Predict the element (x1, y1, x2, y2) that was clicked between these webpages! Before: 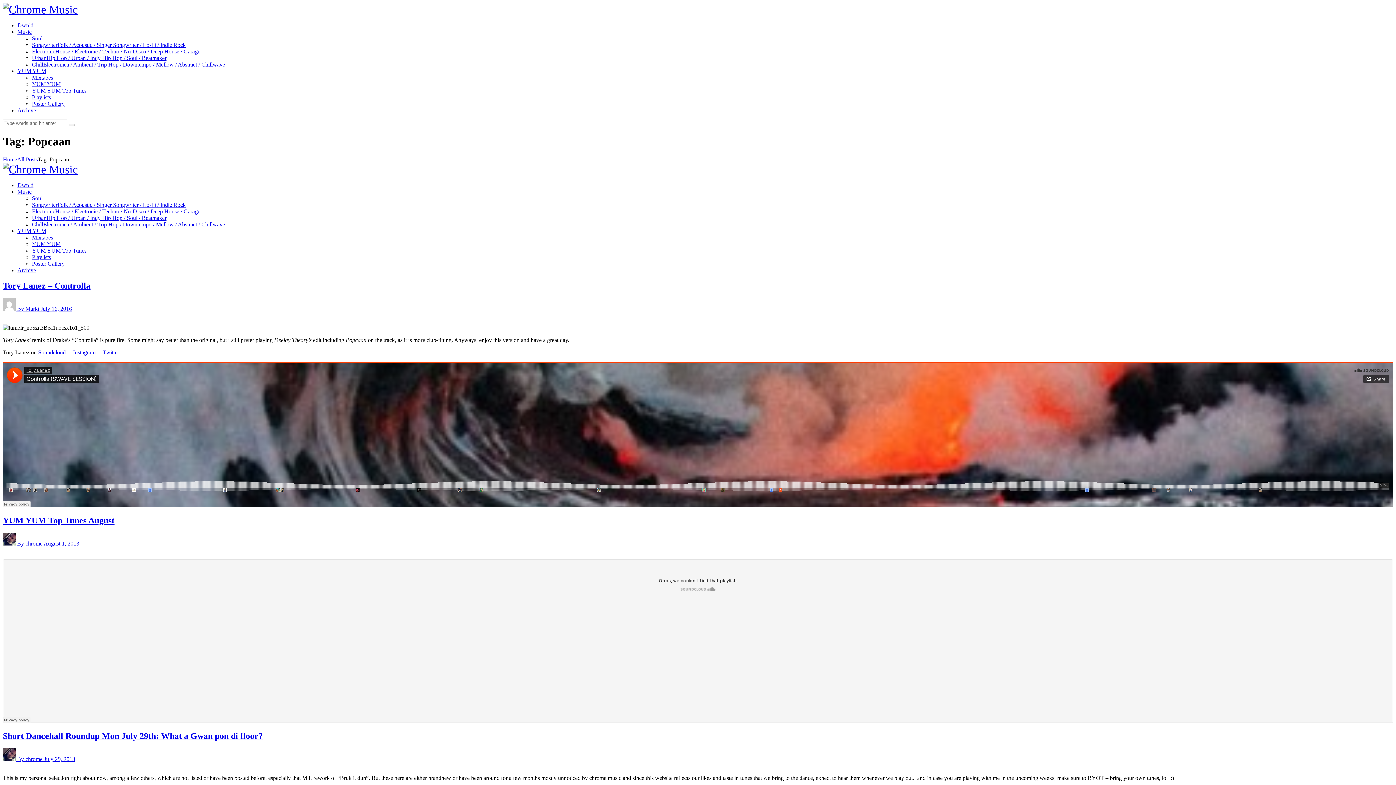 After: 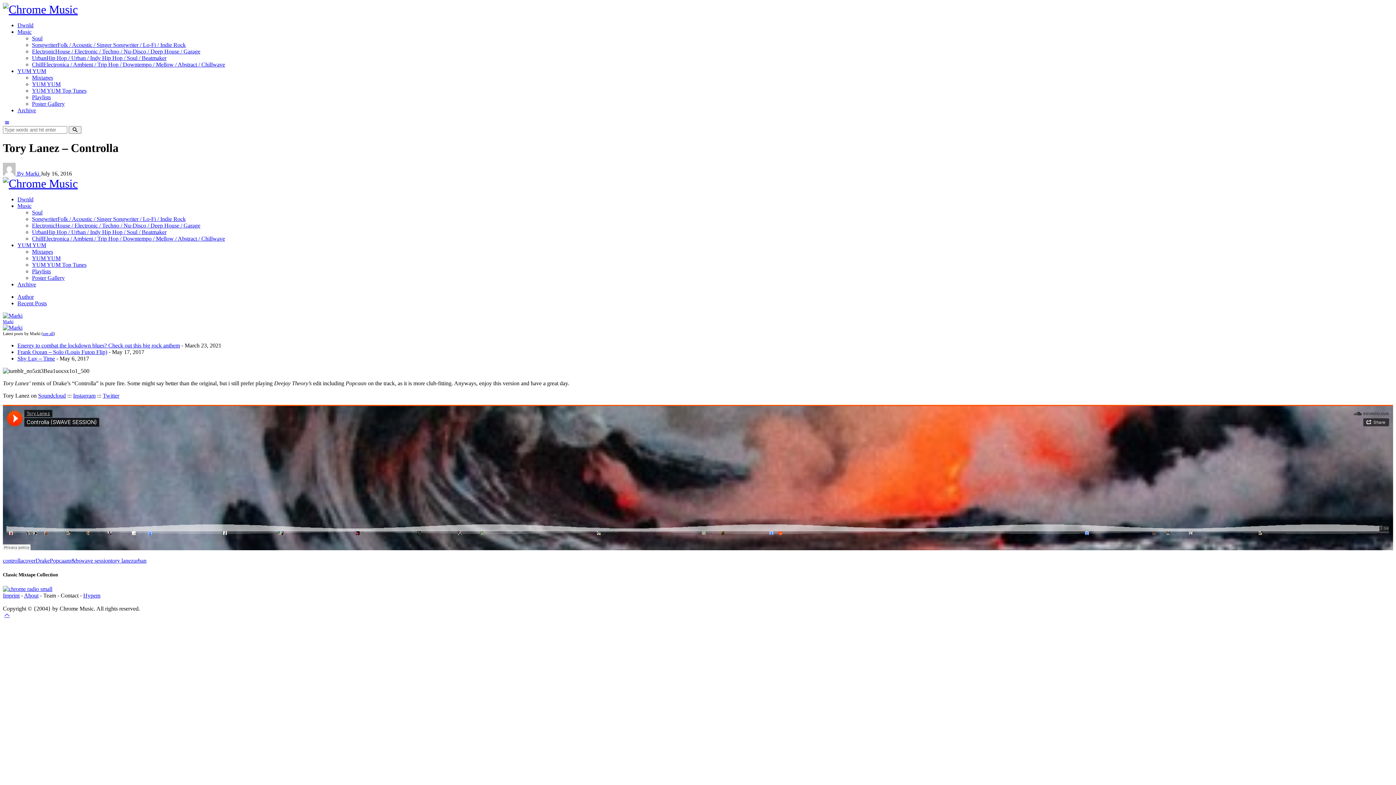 Action: bbox: (2, 281, 90, 290) label: Tory Lanez – Controlla